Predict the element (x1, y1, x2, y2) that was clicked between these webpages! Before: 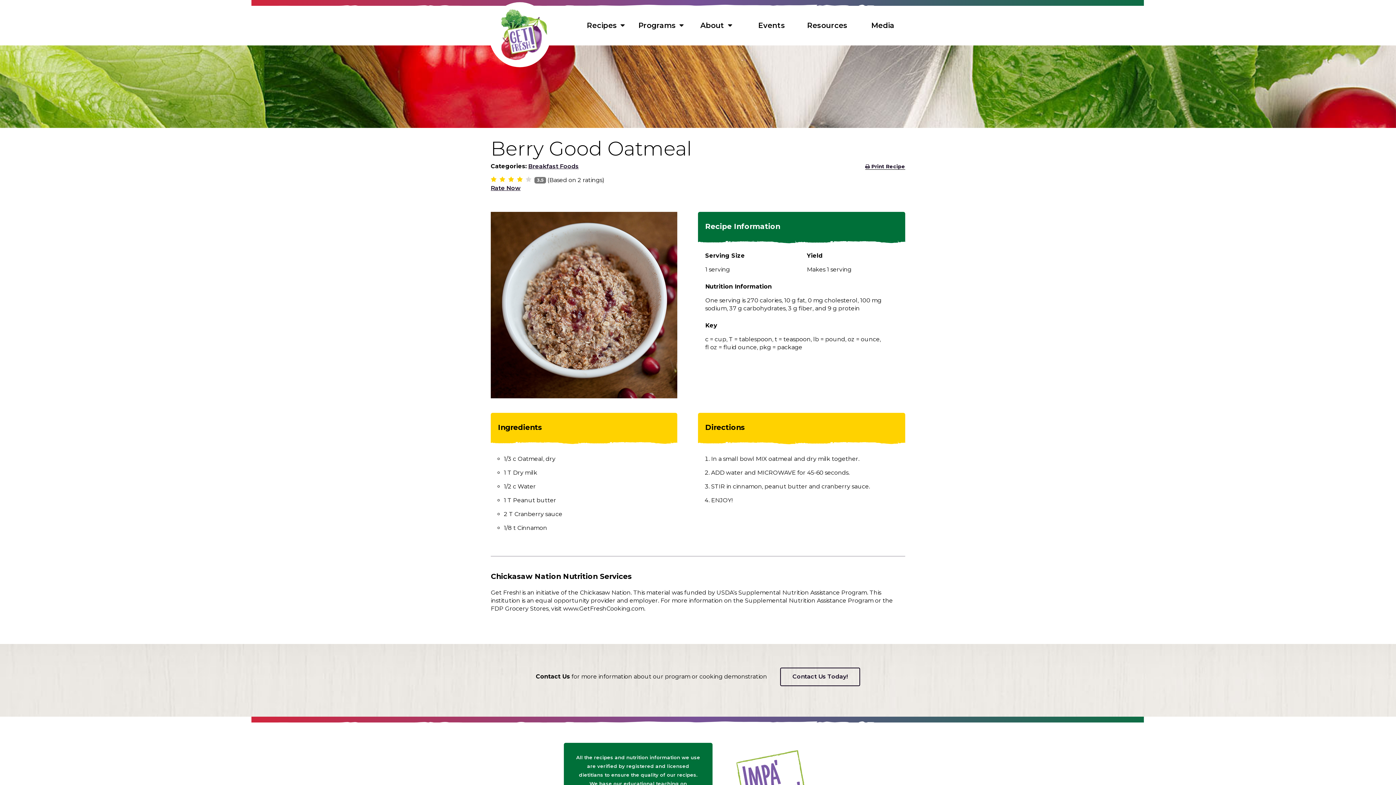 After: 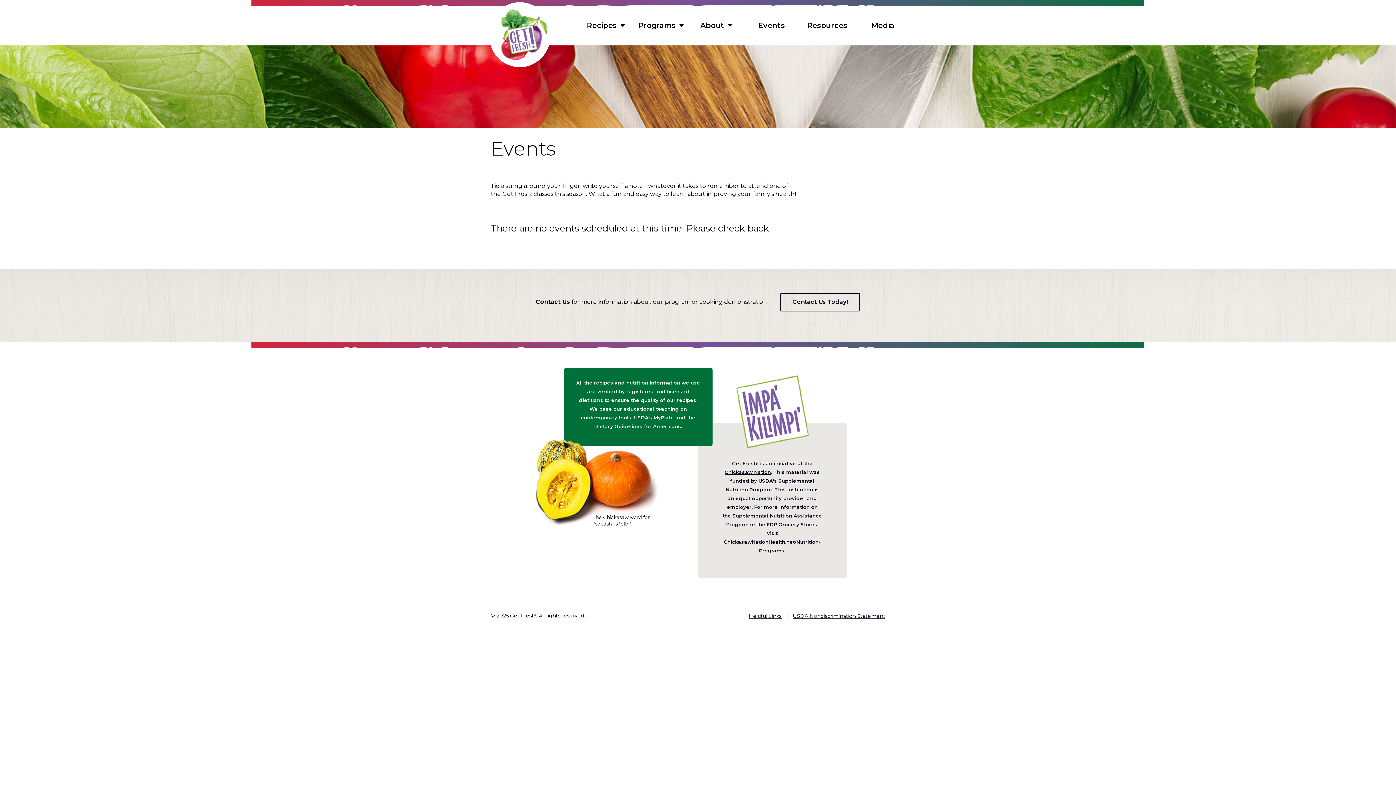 Action: bbox: (744, 15, 799, 35) label: Events